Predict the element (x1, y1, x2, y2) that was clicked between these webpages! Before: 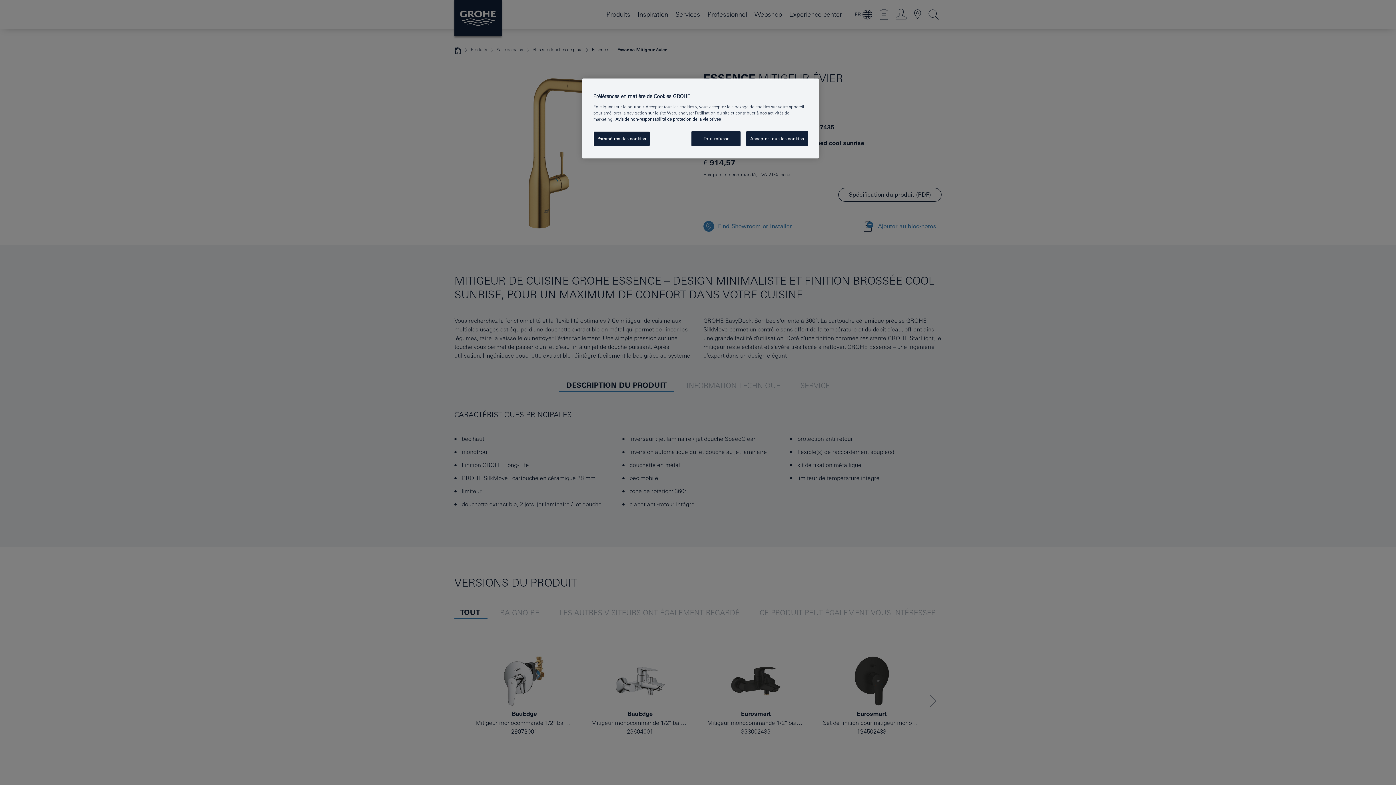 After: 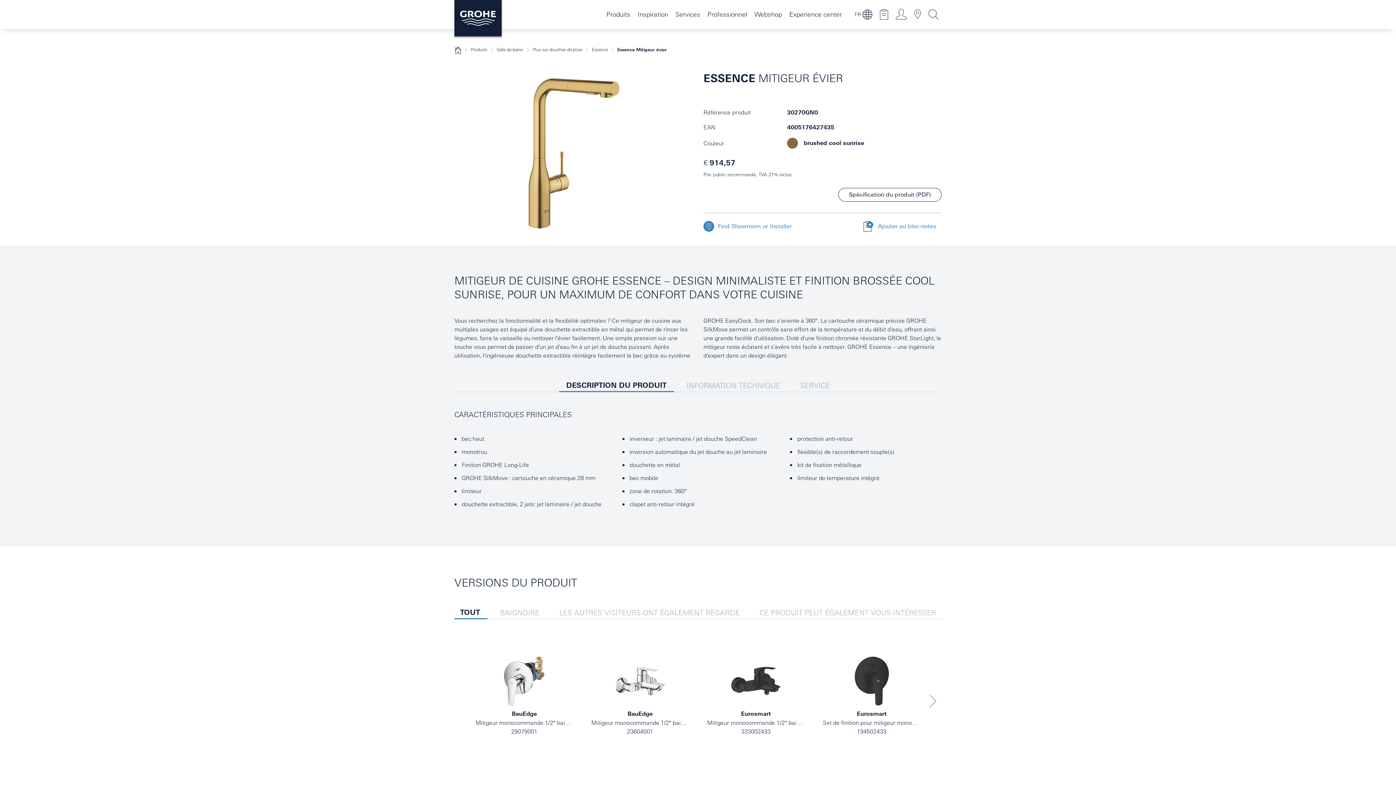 Action: label: Accepter tous les cookies bbox: (746, 131, 808, 146)